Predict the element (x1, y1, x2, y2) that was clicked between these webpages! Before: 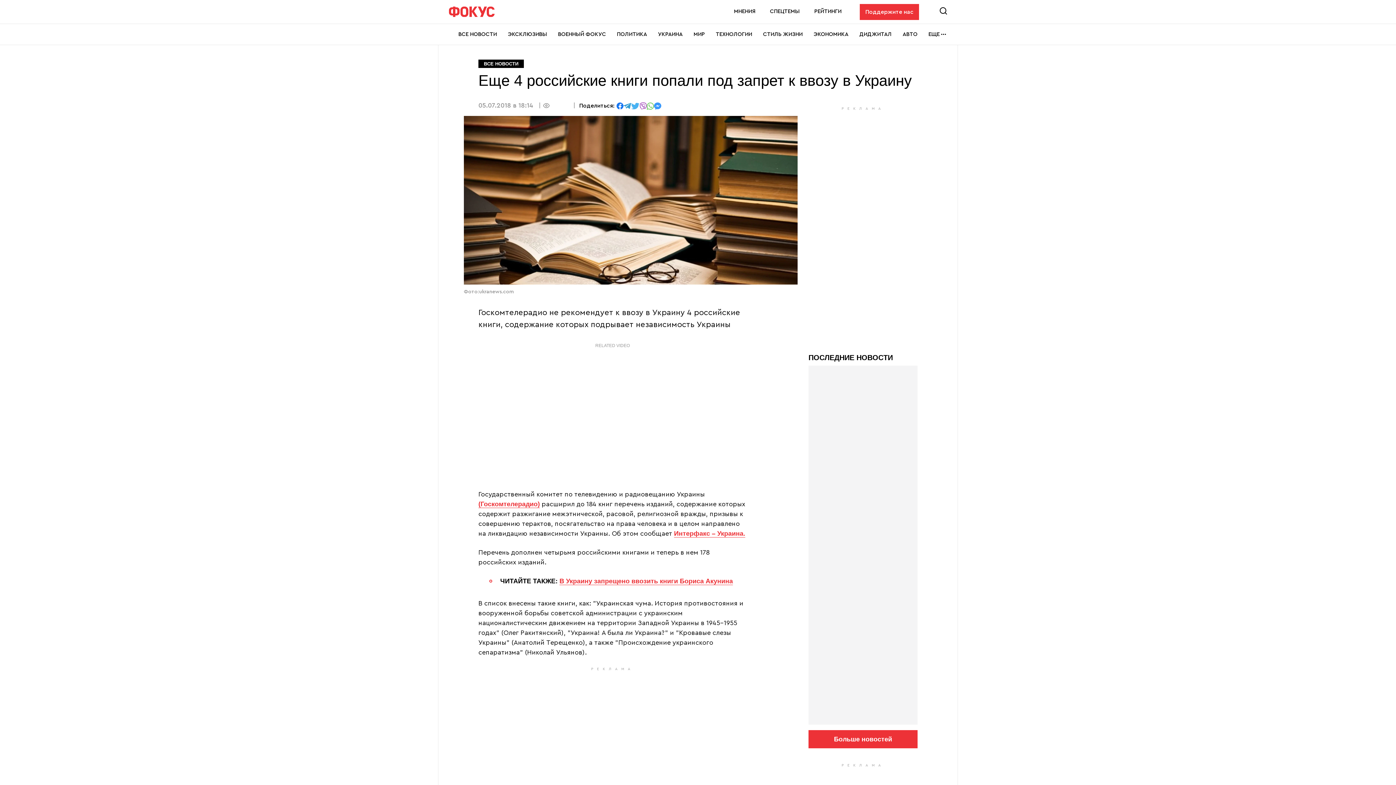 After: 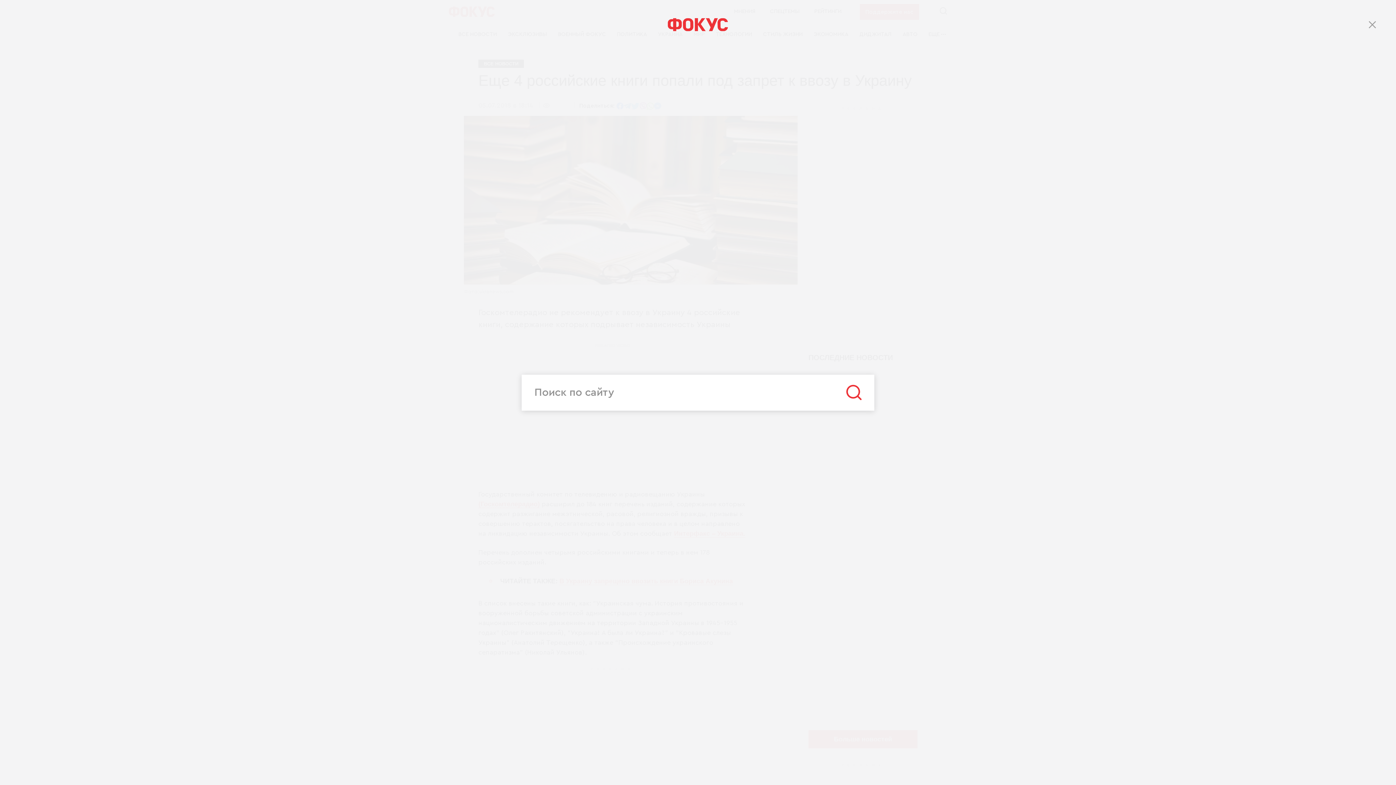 Action: label: Search bbox: (937, 4, 949, 17)